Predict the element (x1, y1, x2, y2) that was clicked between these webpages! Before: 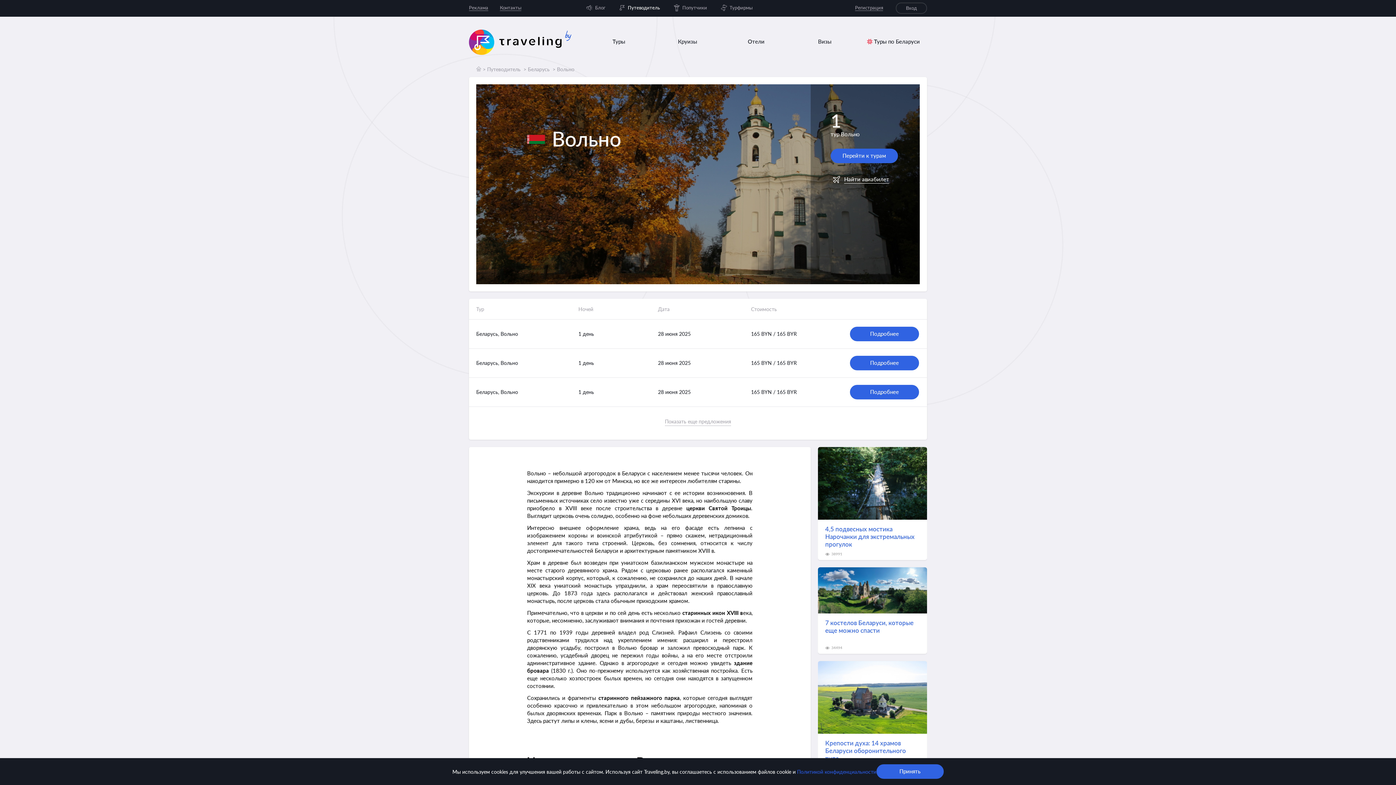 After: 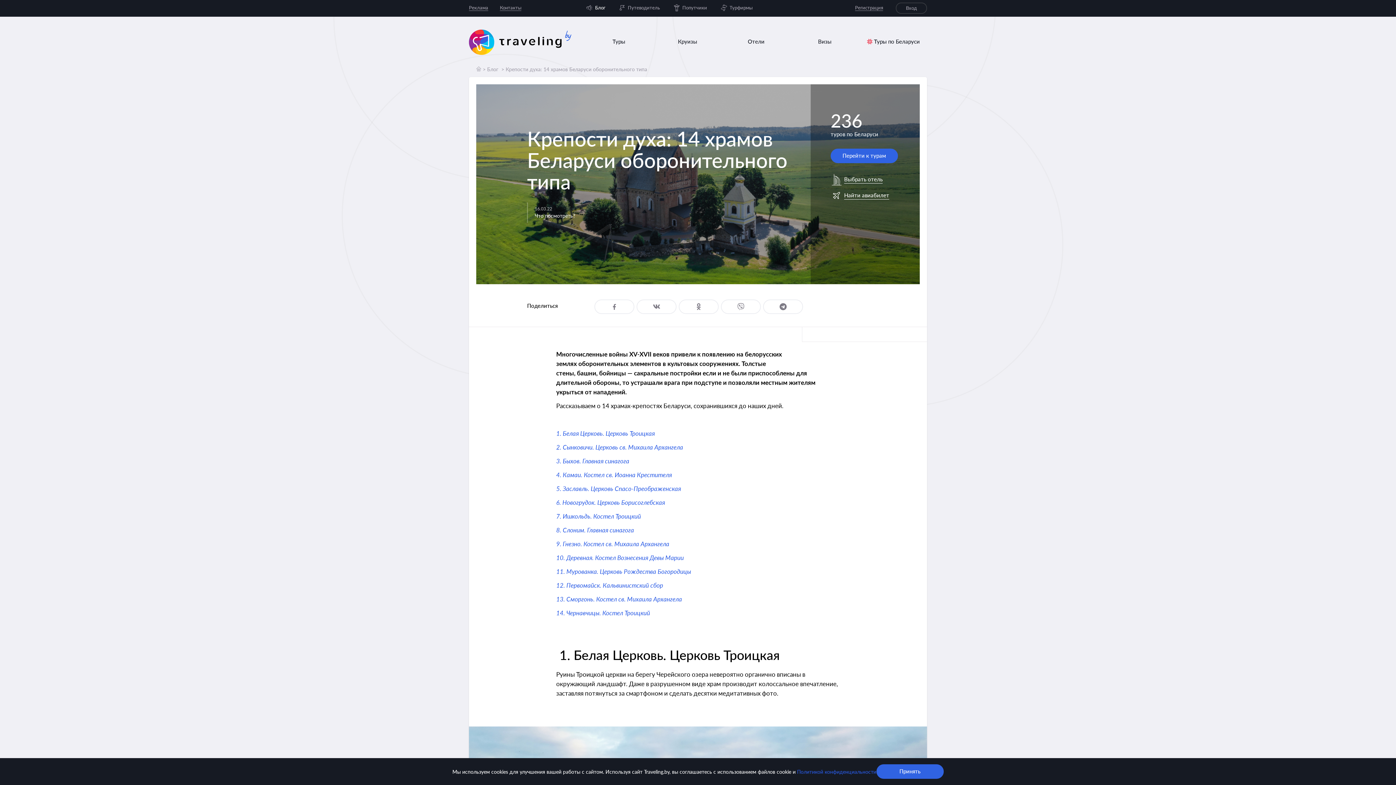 Action: bbox: (818, 661, 927, 774) label: Крепости духа: 14 храмов Беларуси оборонительного типа

72433